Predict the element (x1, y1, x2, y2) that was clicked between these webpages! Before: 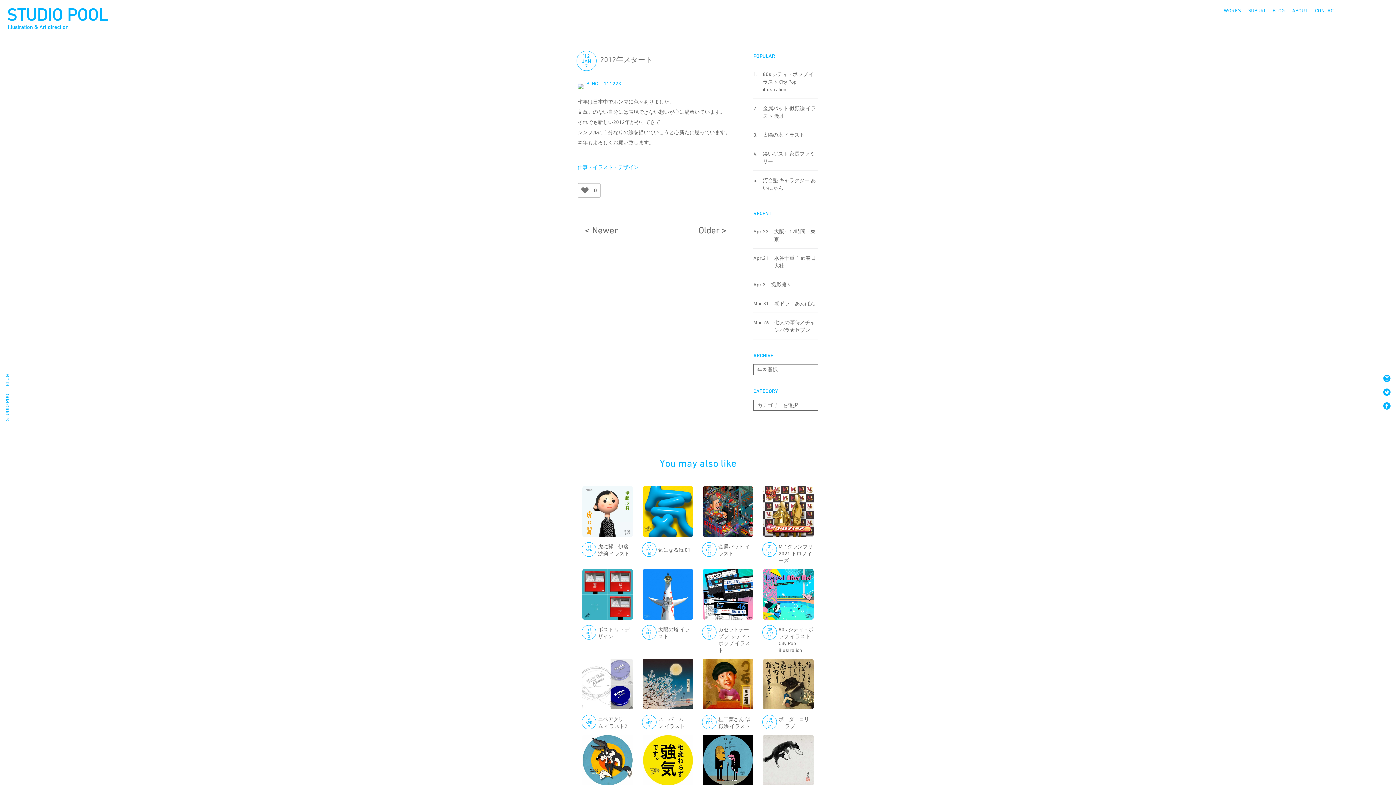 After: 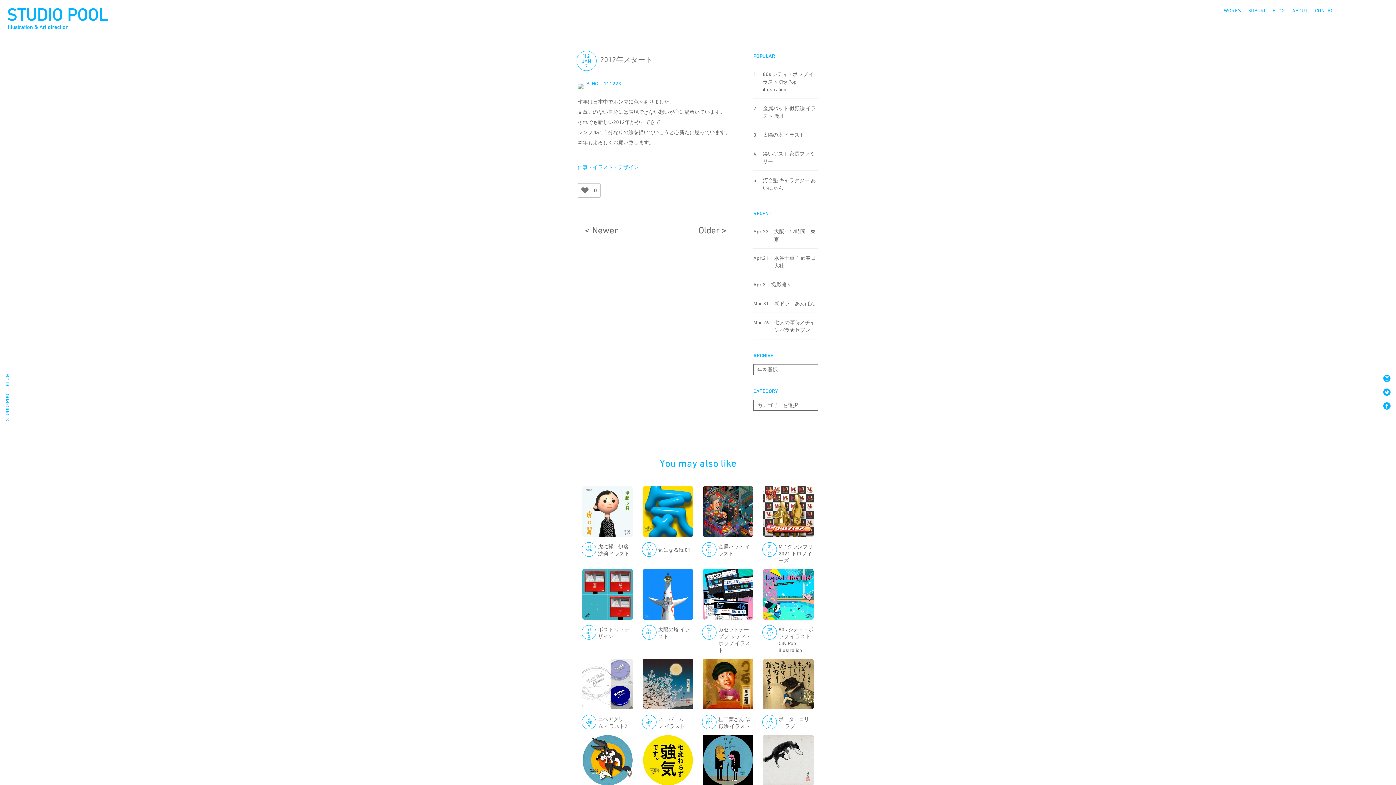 Action: bbox: (577, 83, 734, 89)